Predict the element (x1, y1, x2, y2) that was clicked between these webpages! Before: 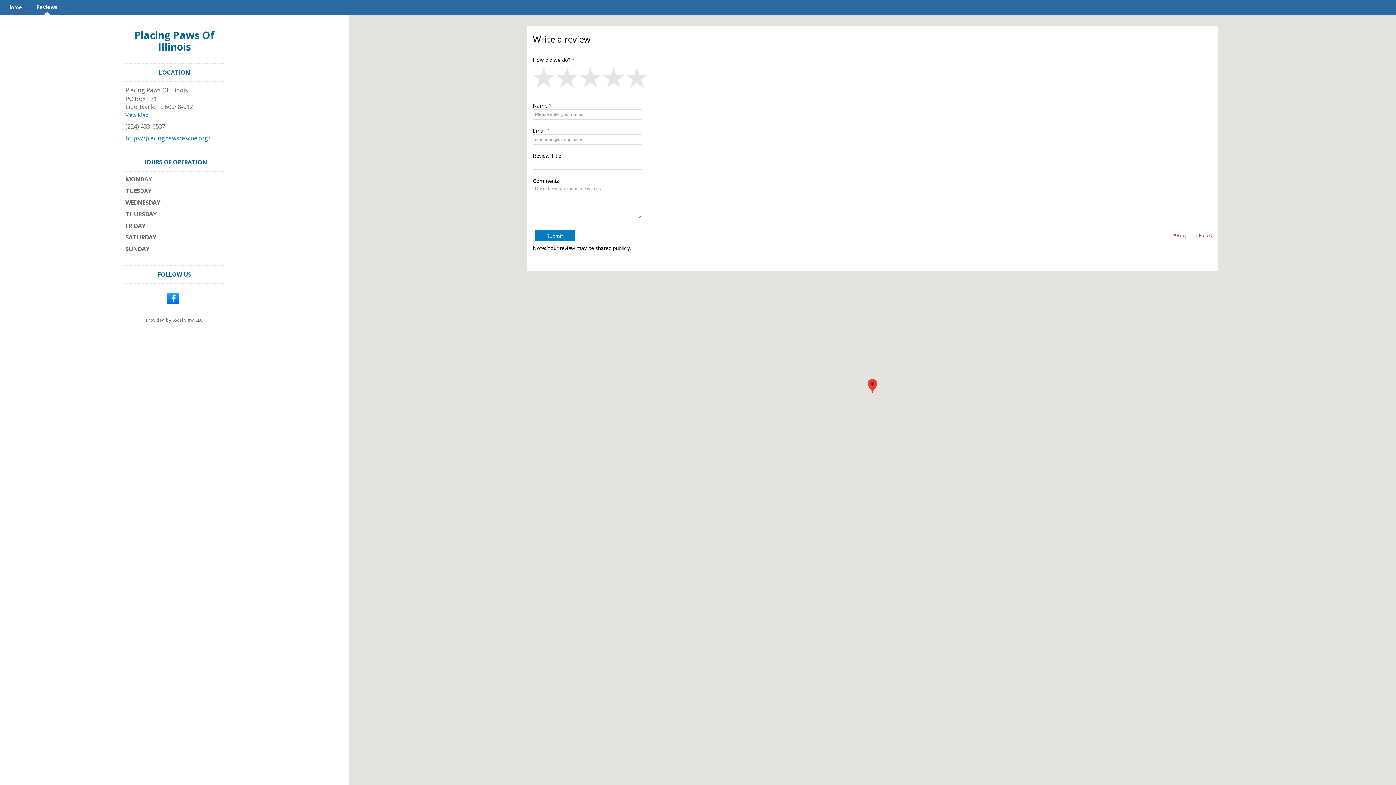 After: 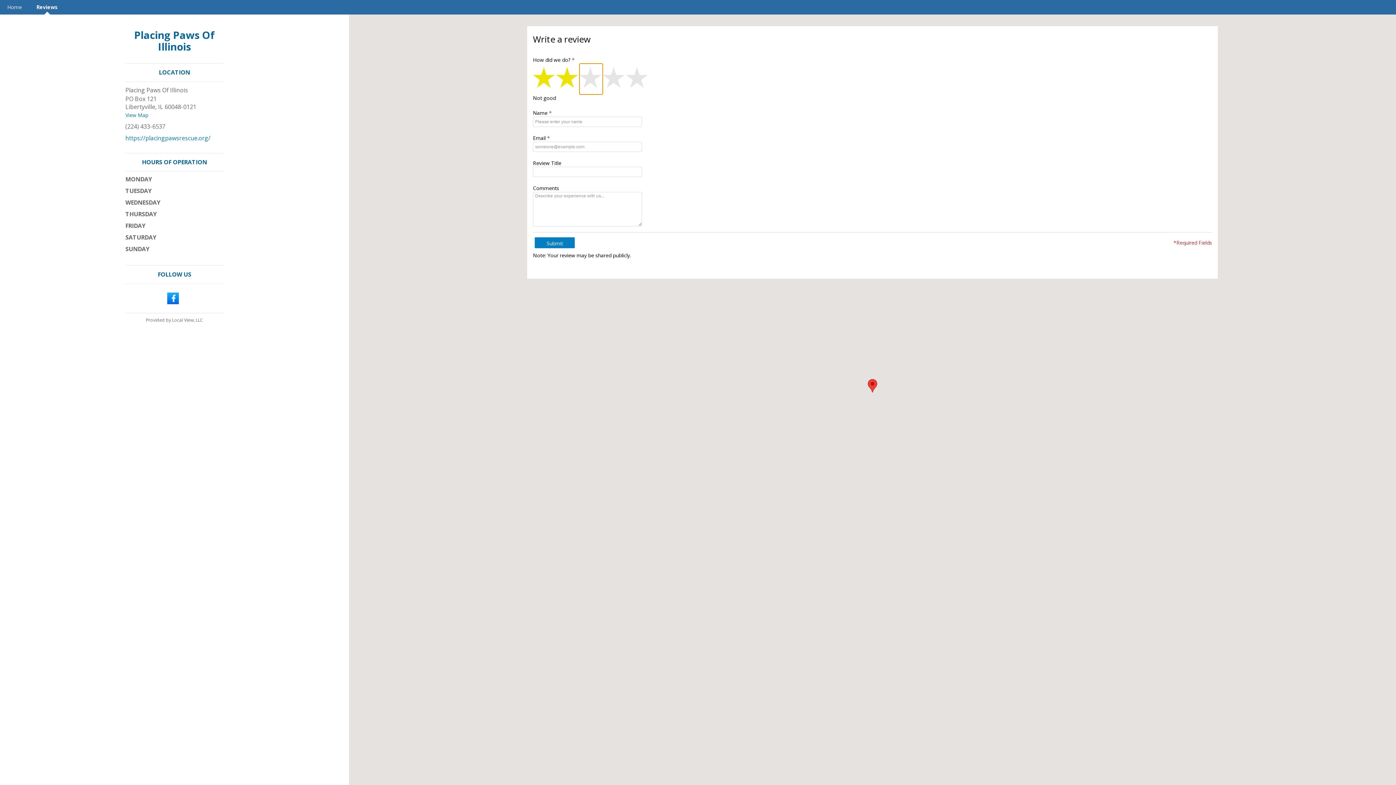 Action: label: 2 star bbox: (556, 63, 579, 94)